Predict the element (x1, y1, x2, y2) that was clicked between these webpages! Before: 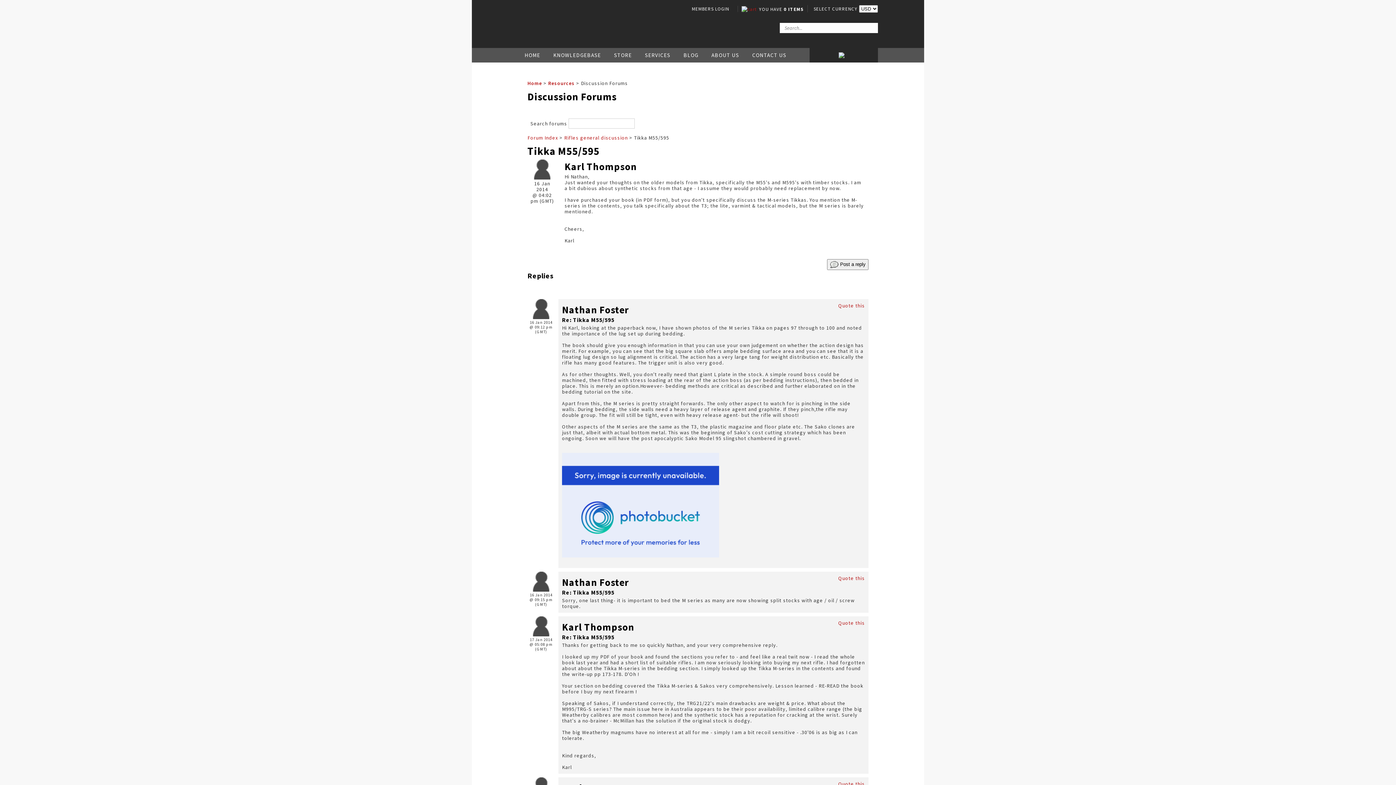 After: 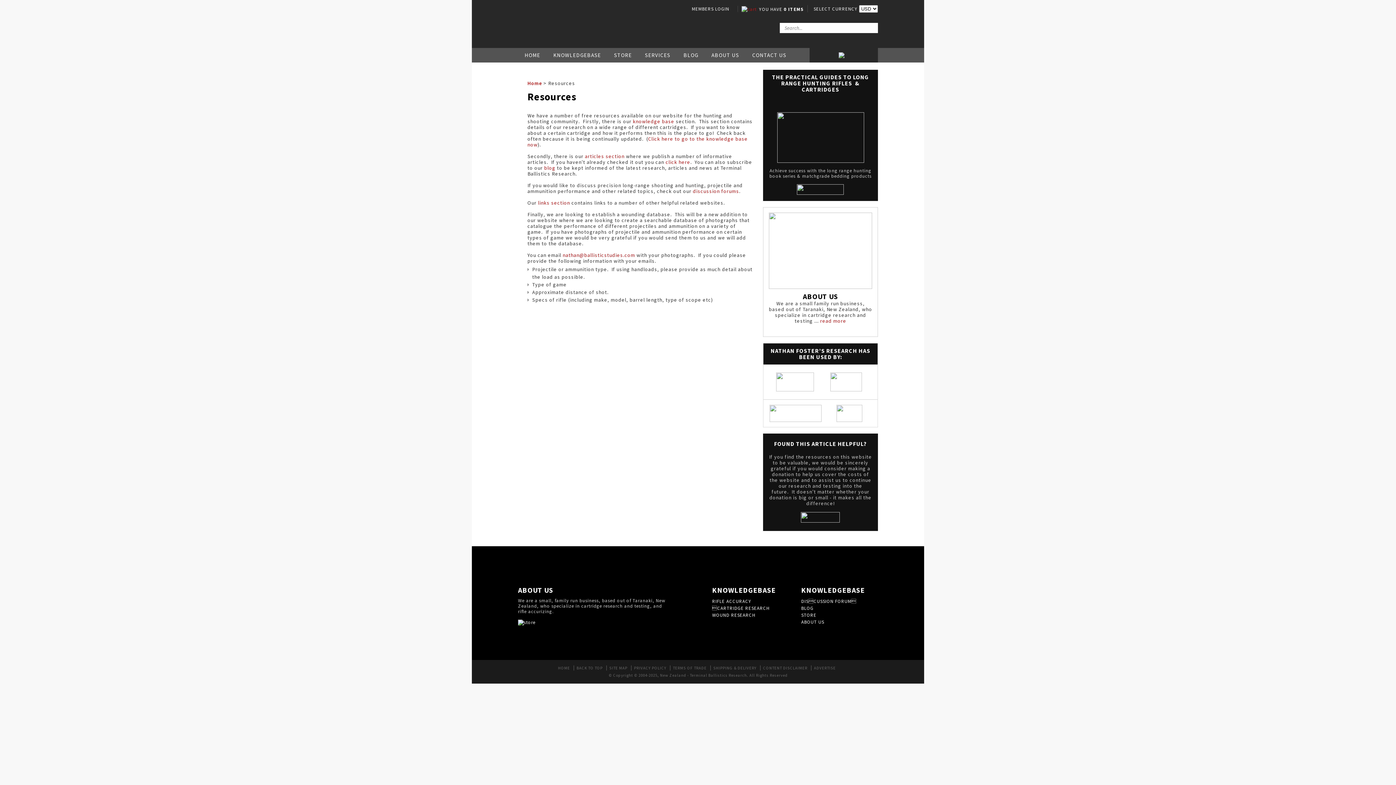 Action: label: Resources bbox: (548, 80, 574, 86)